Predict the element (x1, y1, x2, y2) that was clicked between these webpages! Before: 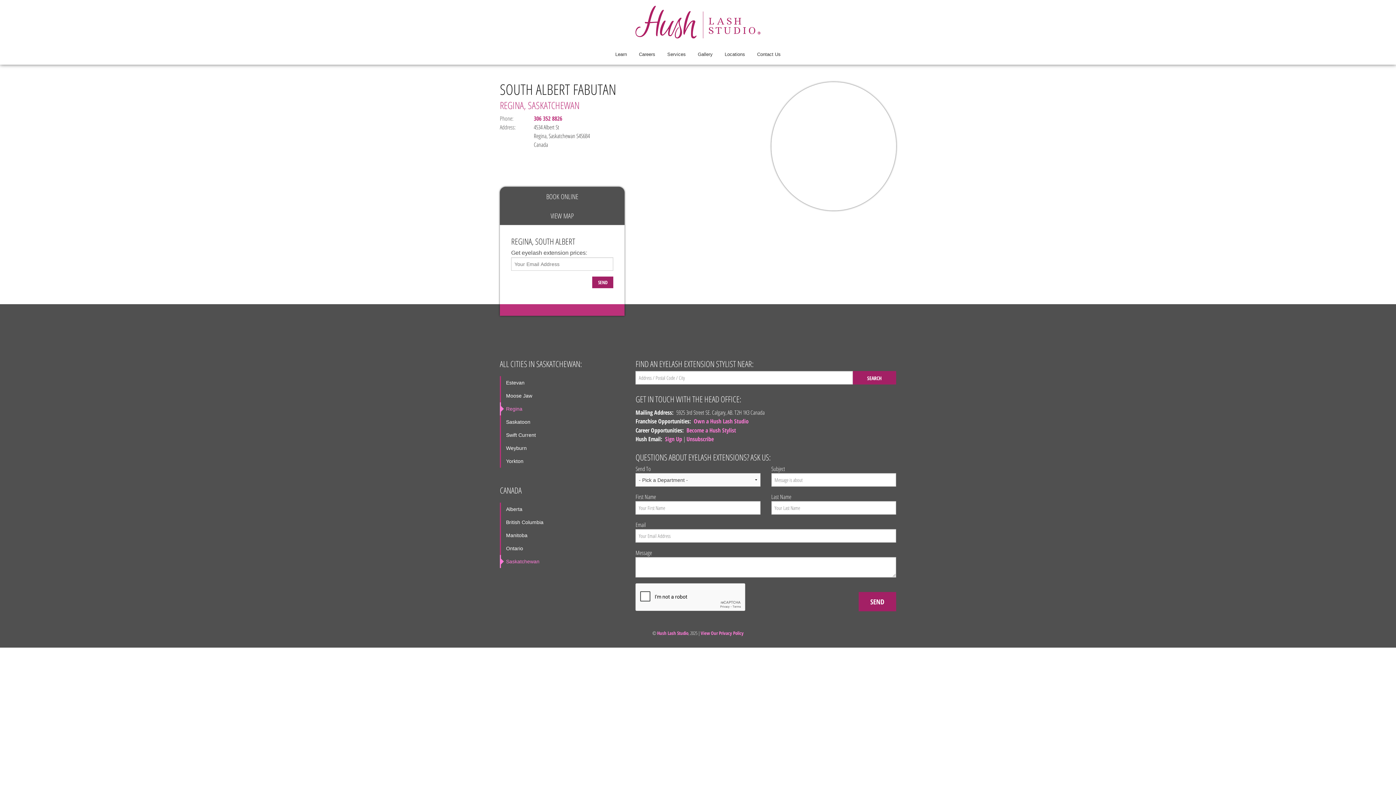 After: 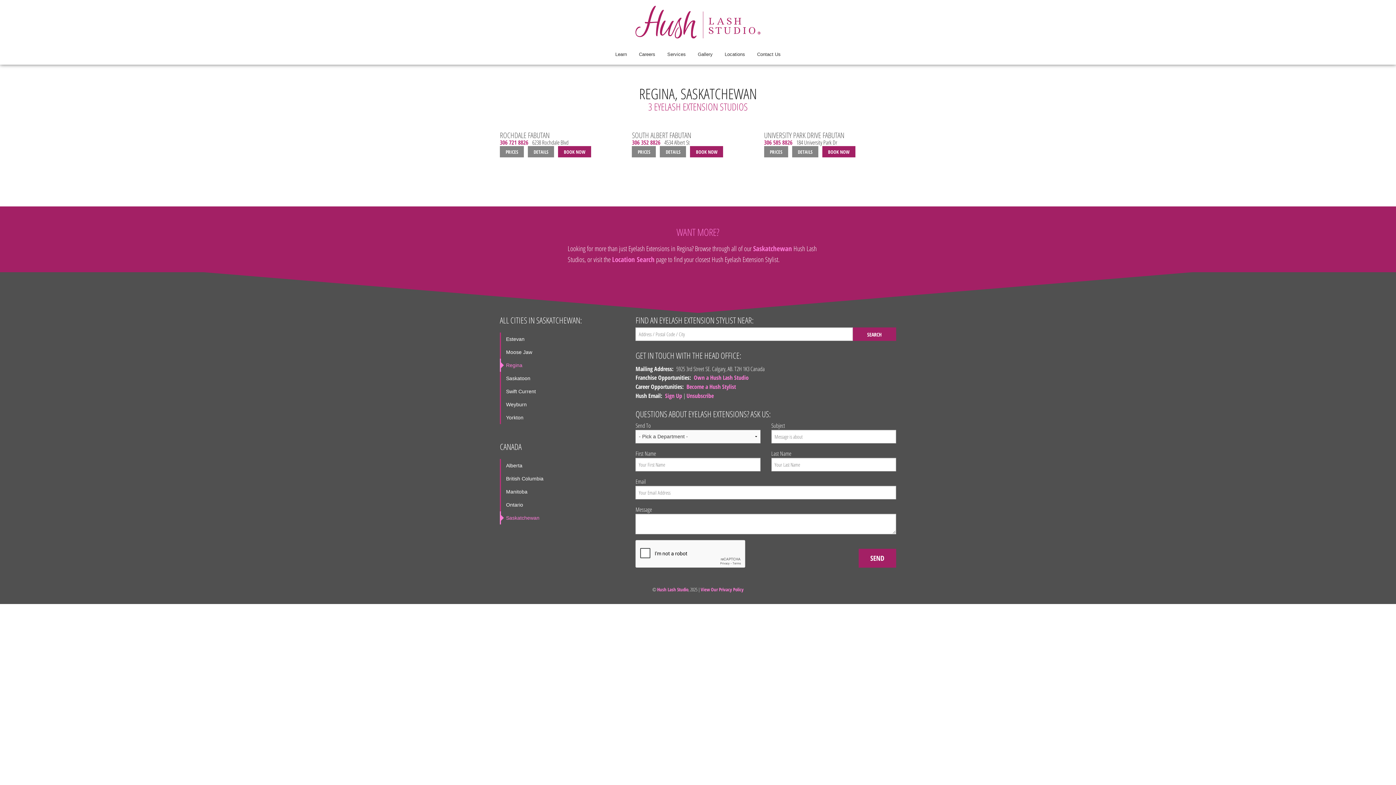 Action: label: Regina bbox: (500, 402, 624, 415)